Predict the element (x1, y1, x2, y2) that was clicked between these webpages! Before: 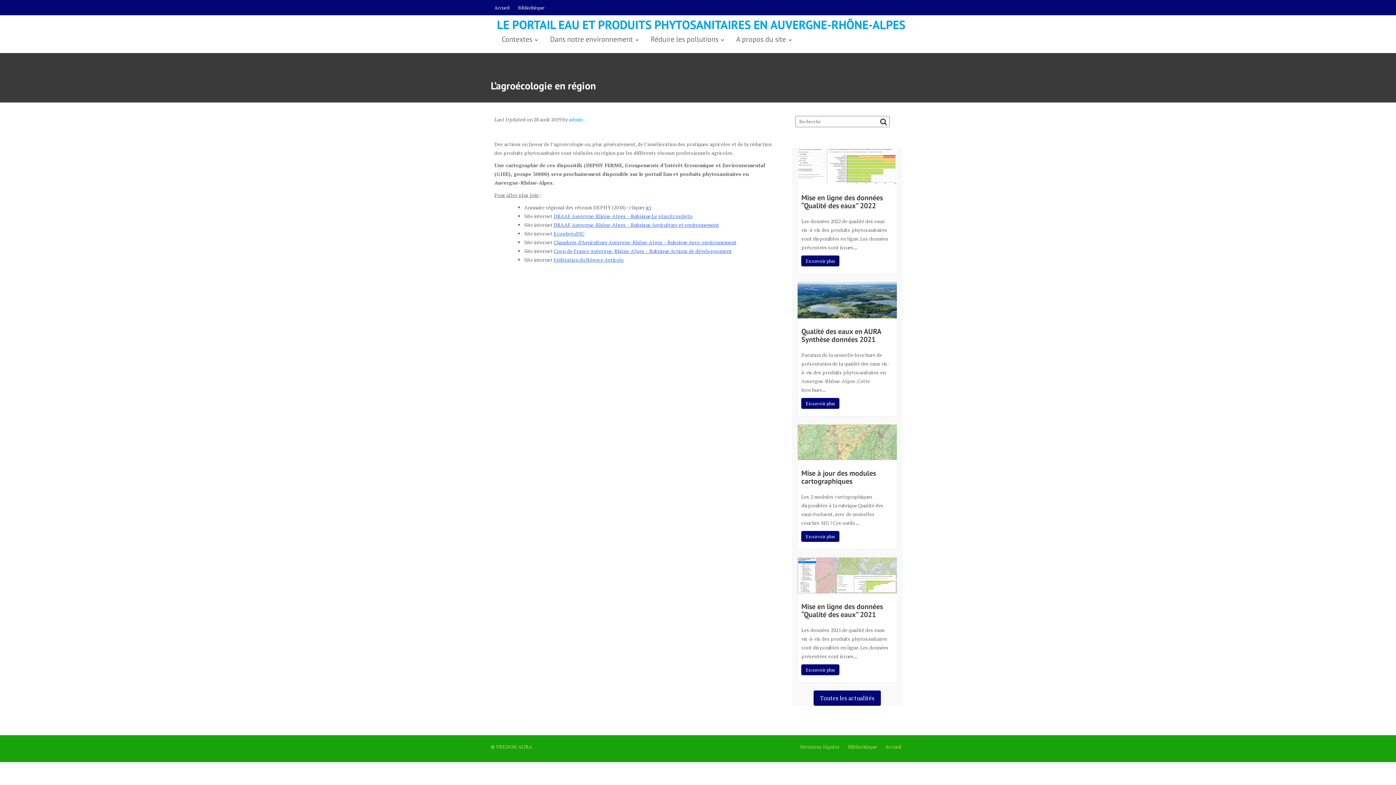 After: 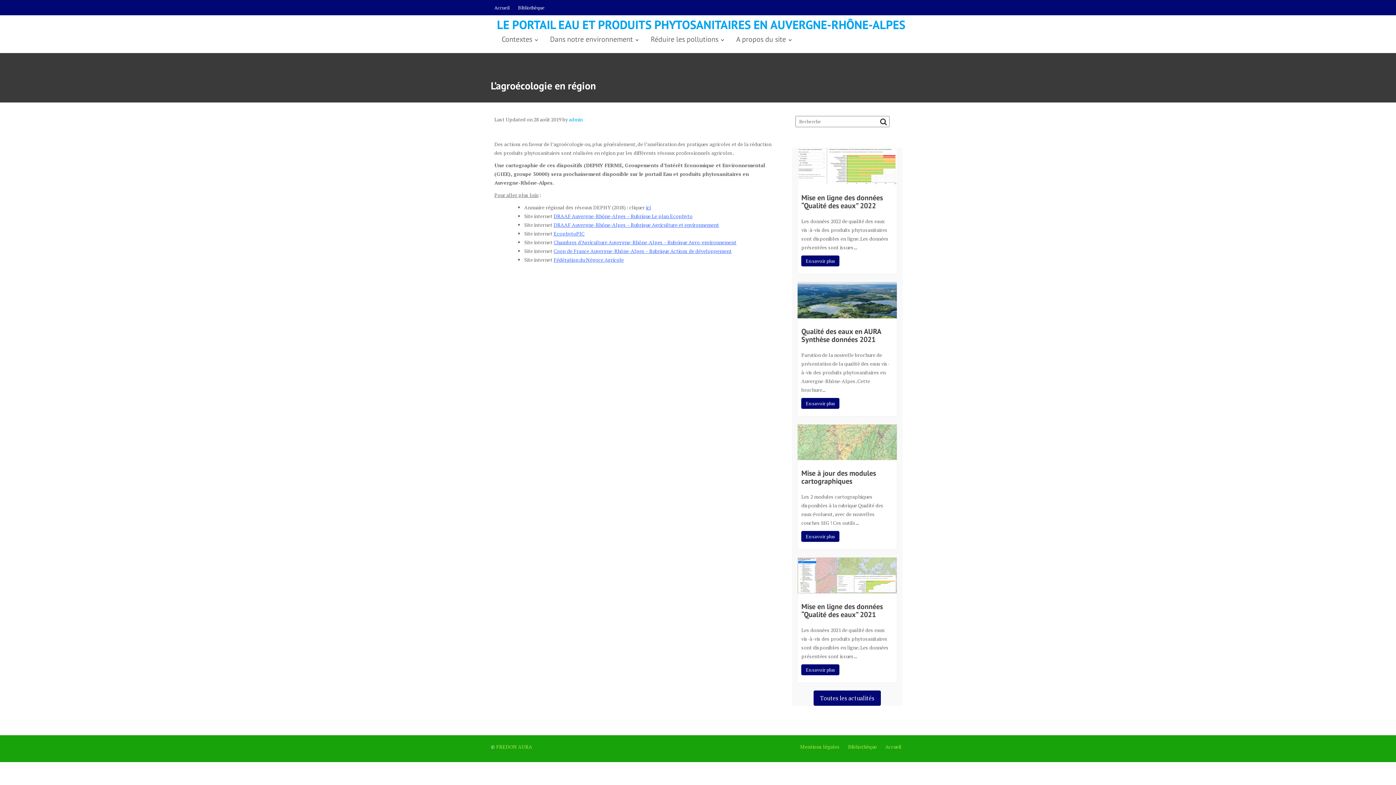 Action: label: ici bbox: (646, 204, 650, 210)